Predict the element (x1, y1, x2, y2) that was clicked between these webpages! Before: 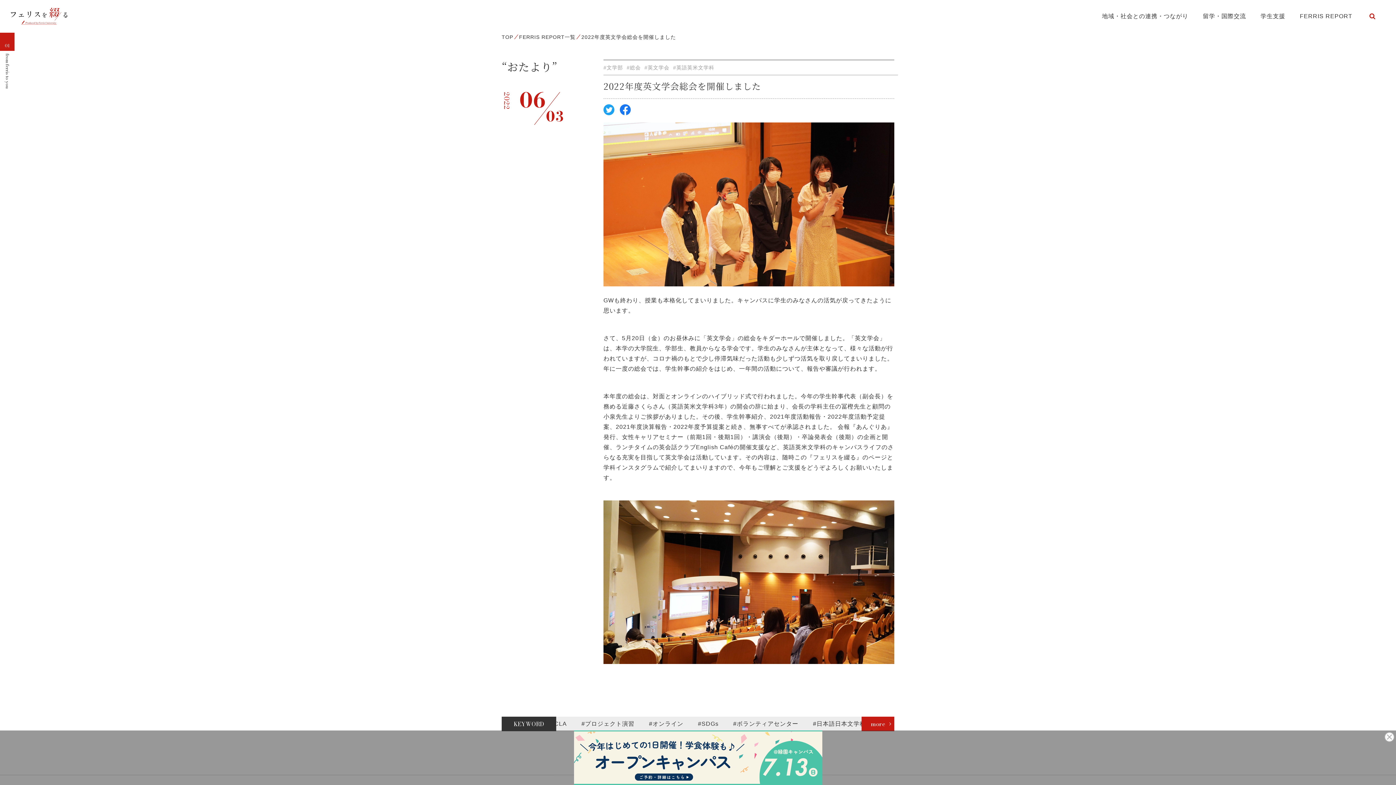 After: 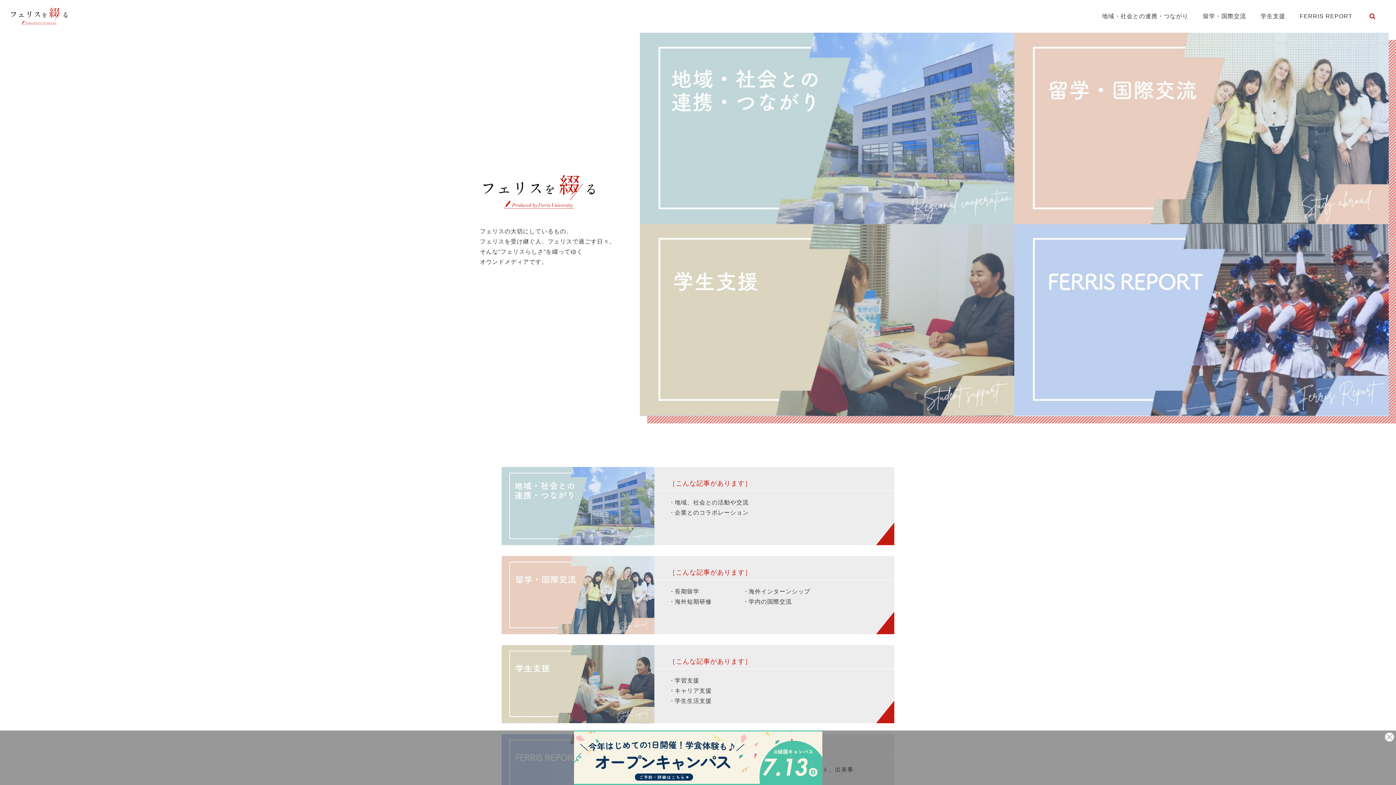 Action: bbox: (501, 34, 513, 40) label: TOP